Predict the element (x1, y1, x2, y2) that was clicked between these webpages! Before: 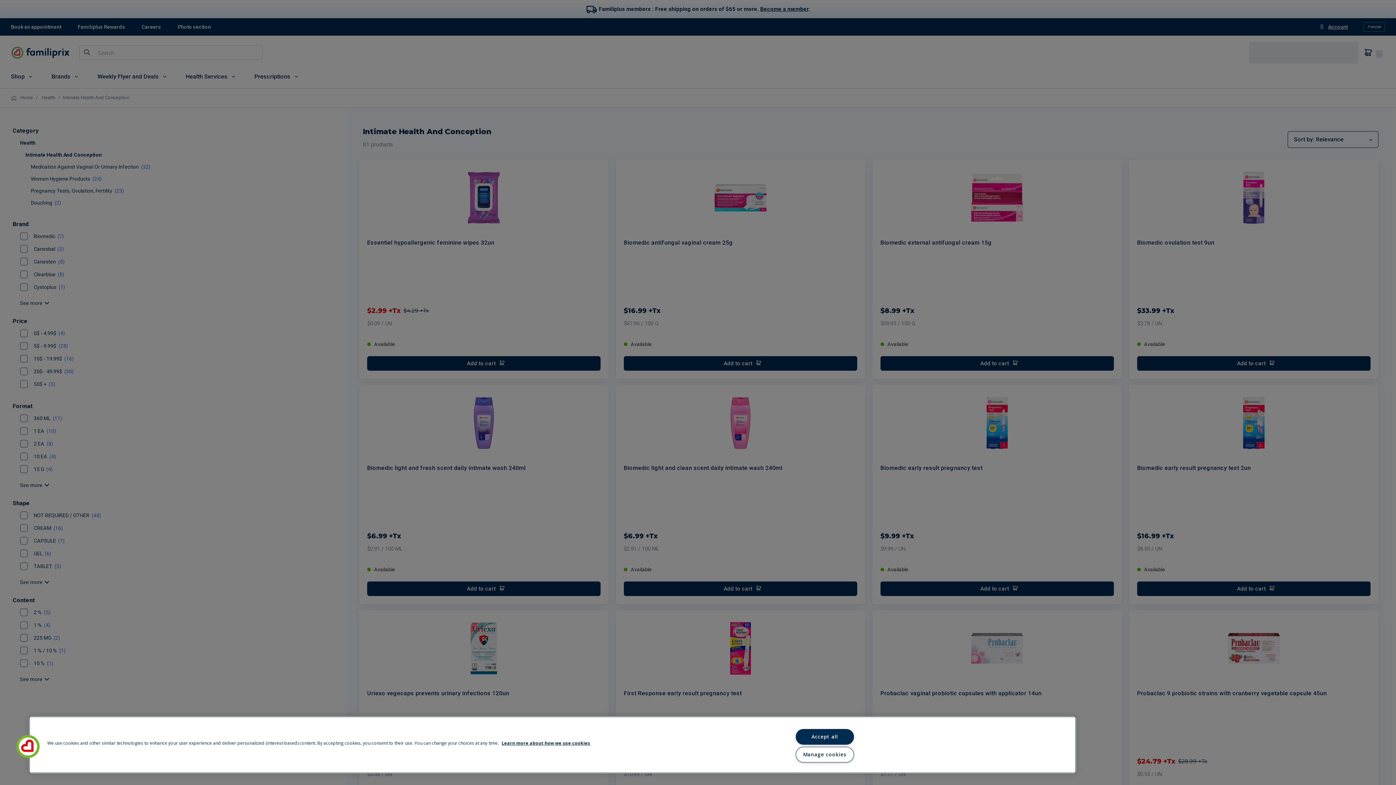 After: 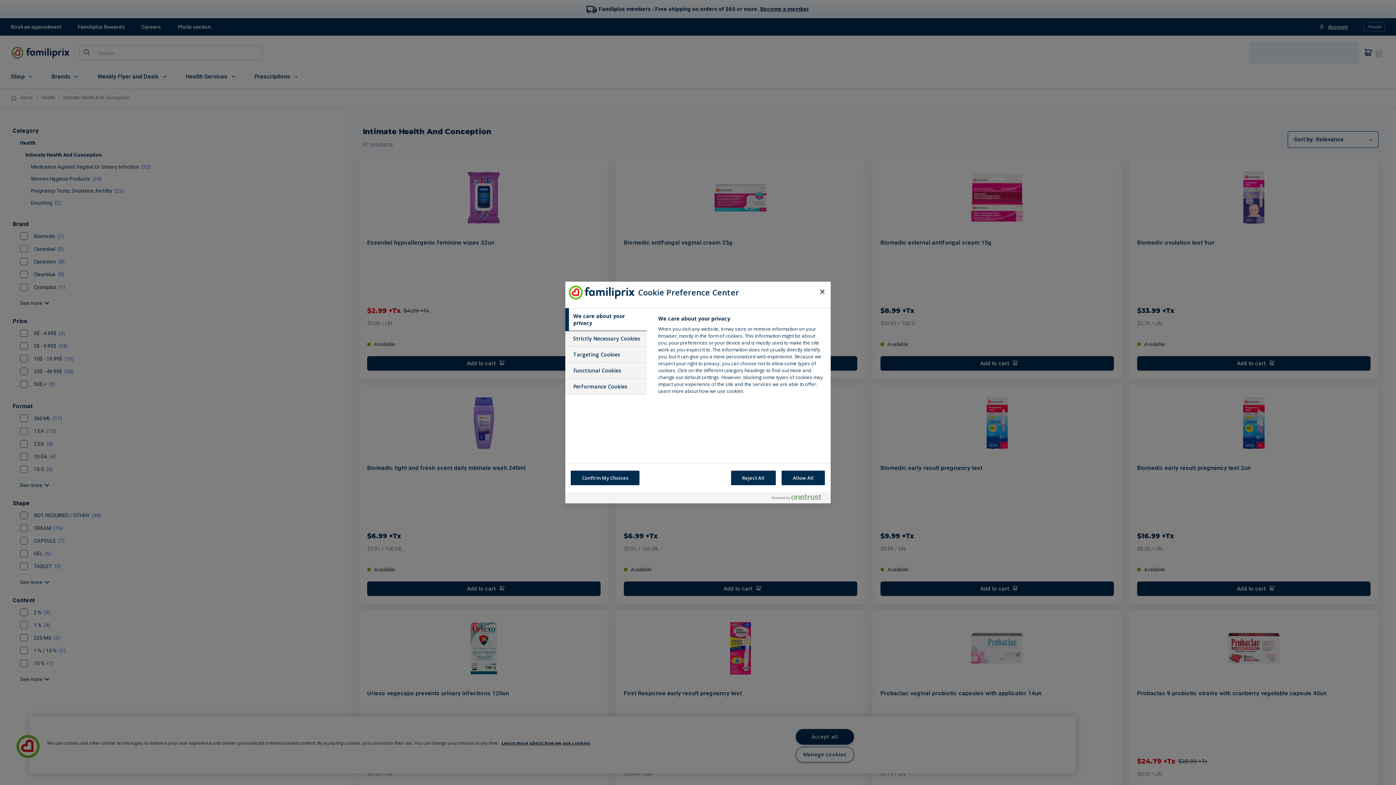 Action: label: Manage cookies bbox: (795, 747, 854, 762)